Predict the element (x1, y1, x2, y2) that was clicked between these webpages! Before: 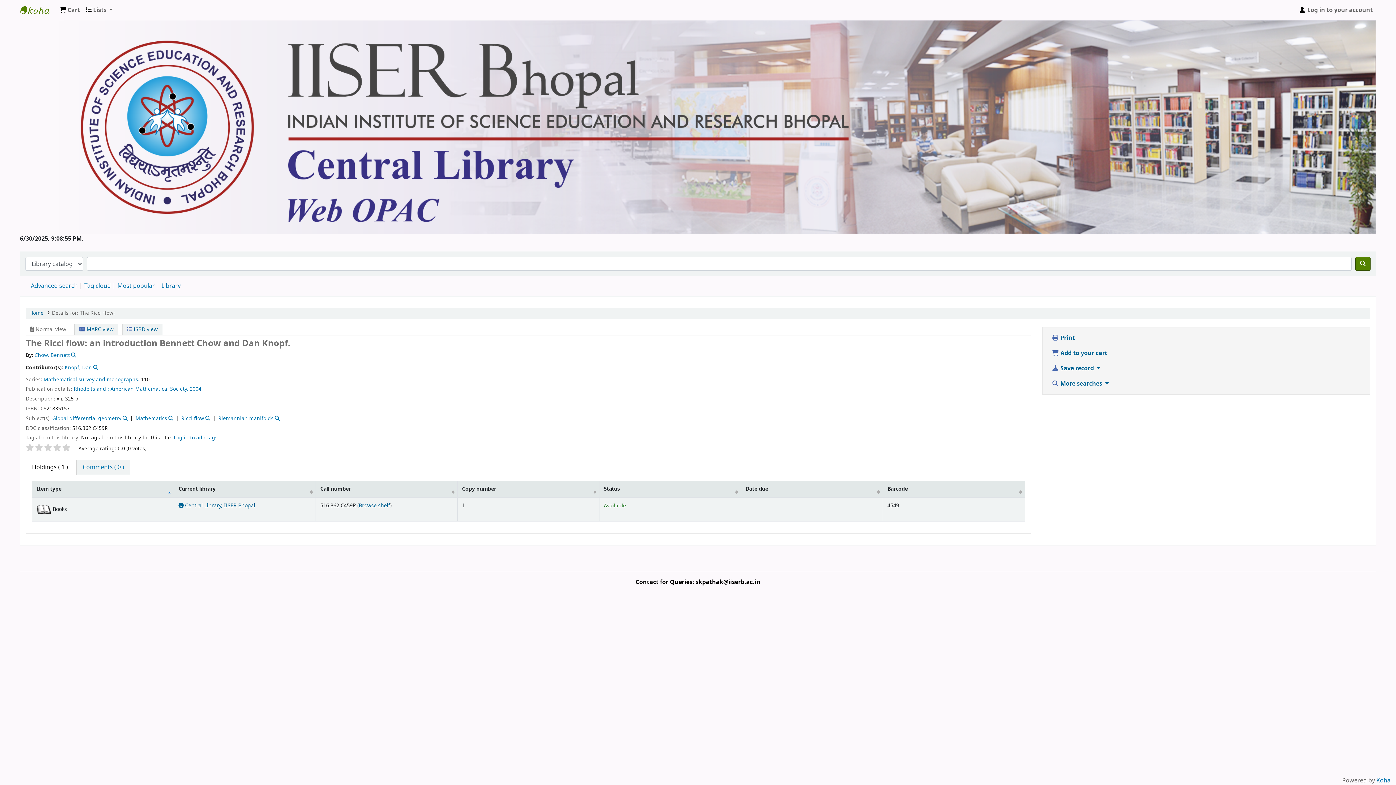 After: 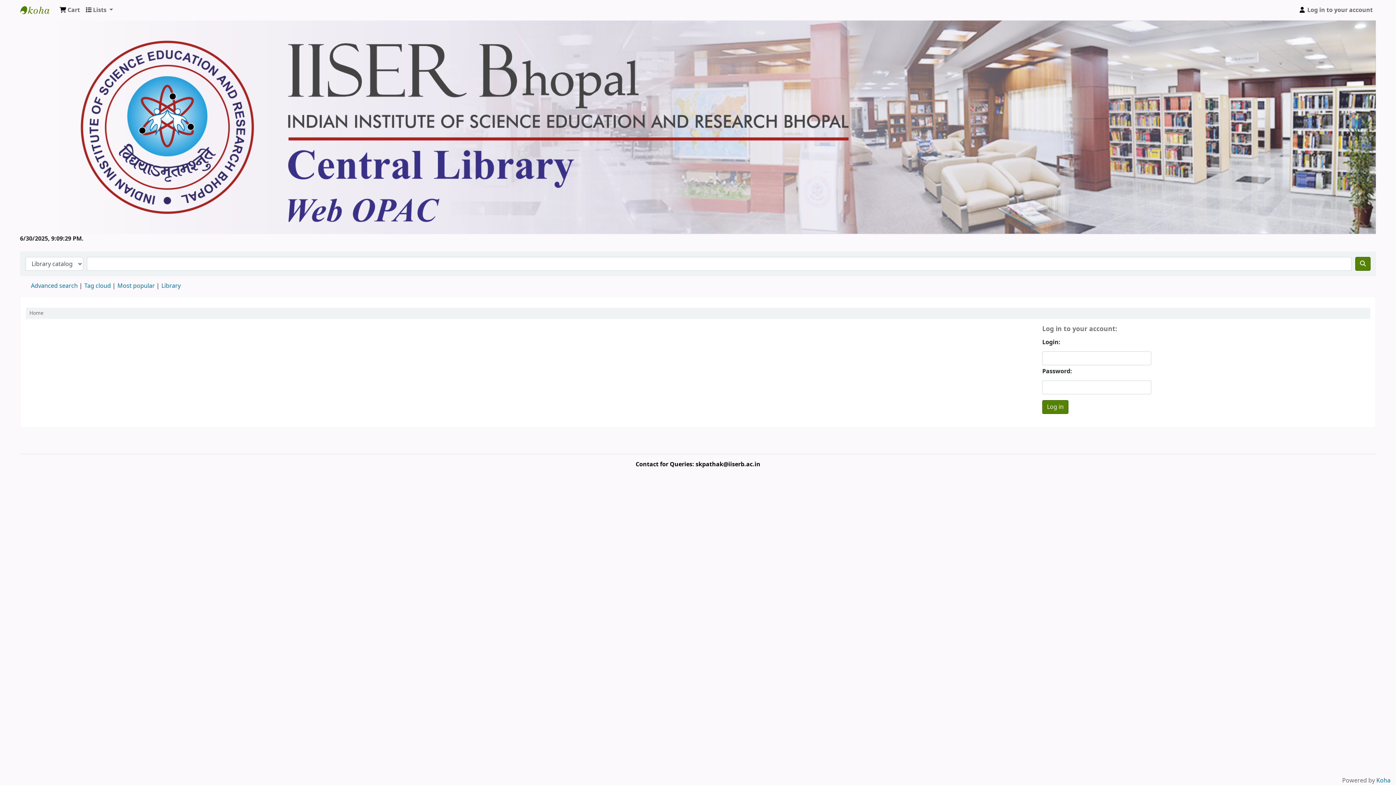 Action: label: Home bbox: (29, 309, 43, 316)